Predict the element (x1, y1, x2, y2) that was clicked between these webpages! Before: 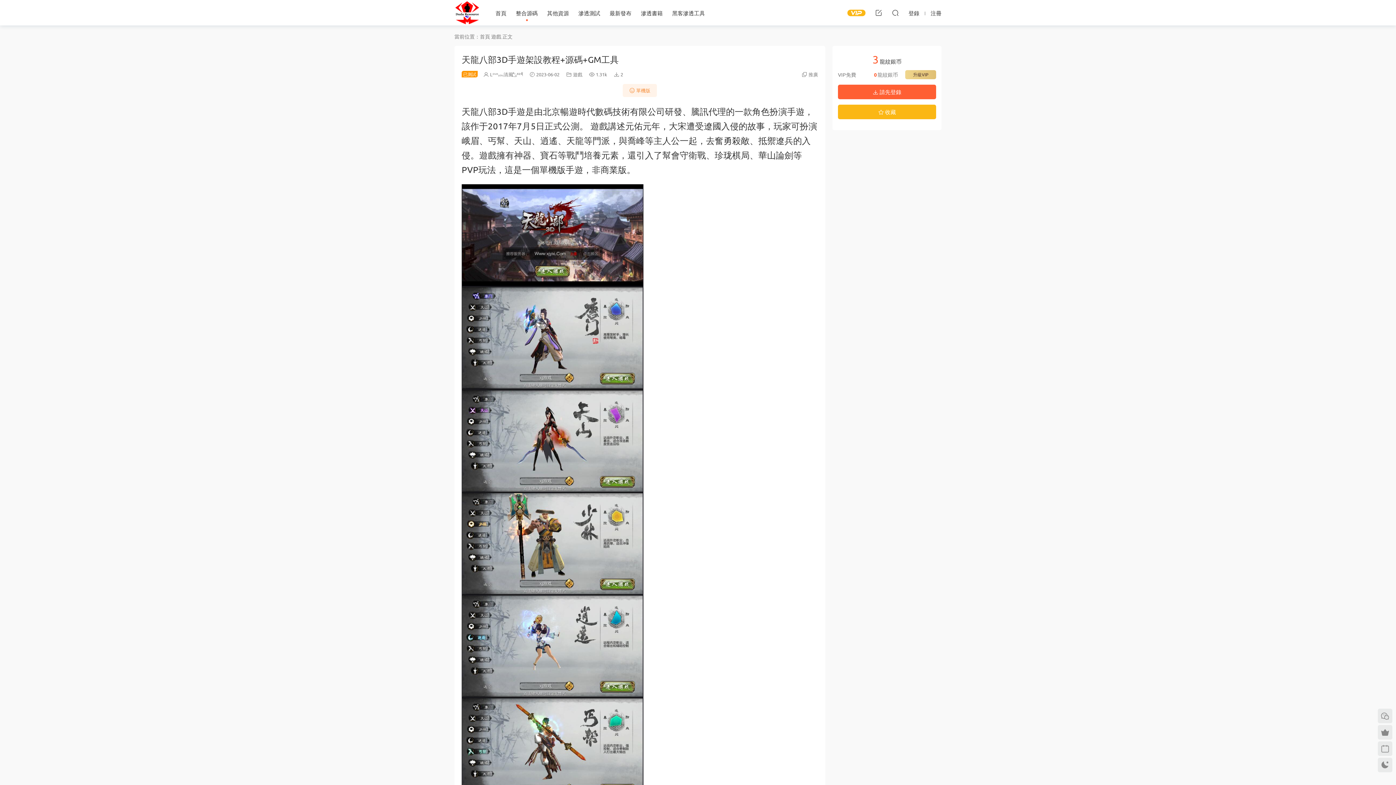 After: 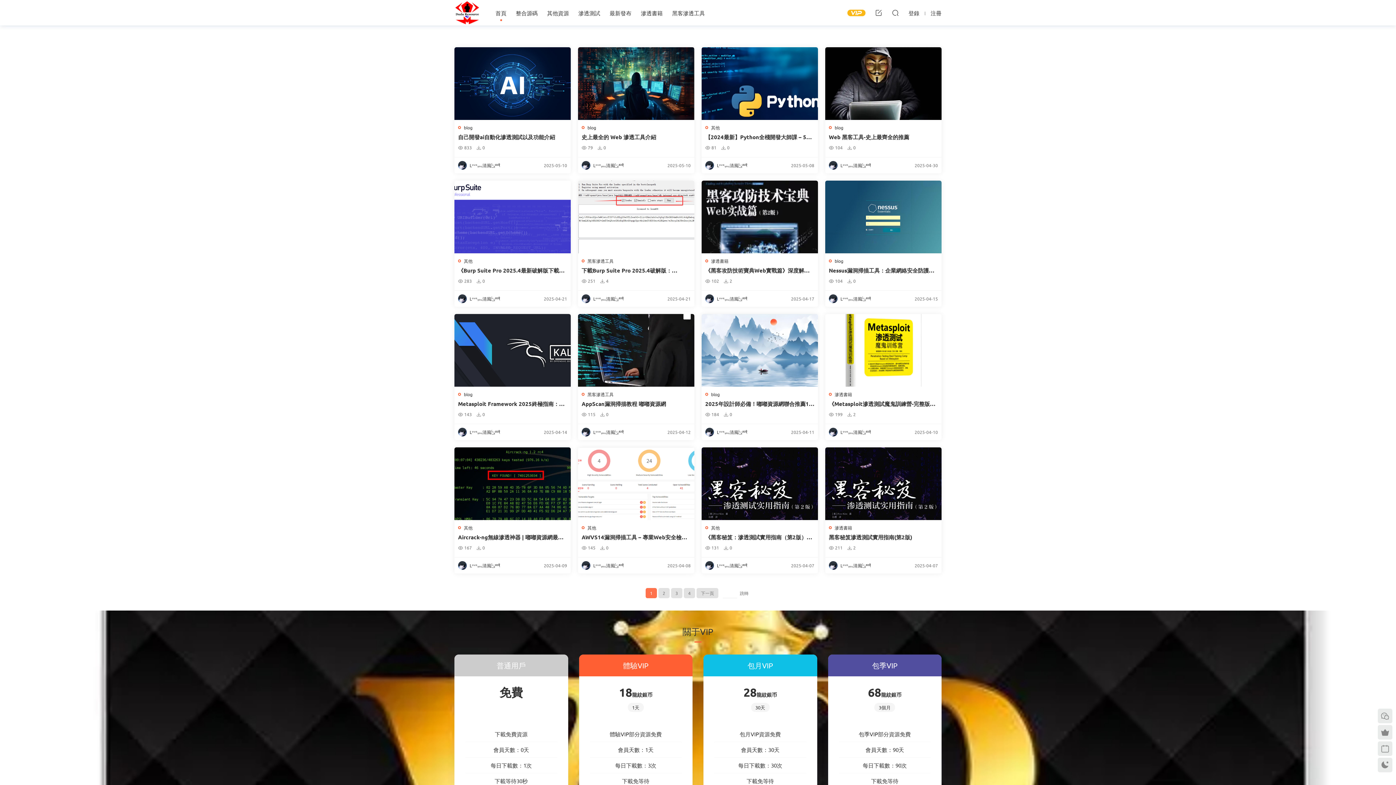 Action: bbox: (490, 0, 511, 25) label: 首頁